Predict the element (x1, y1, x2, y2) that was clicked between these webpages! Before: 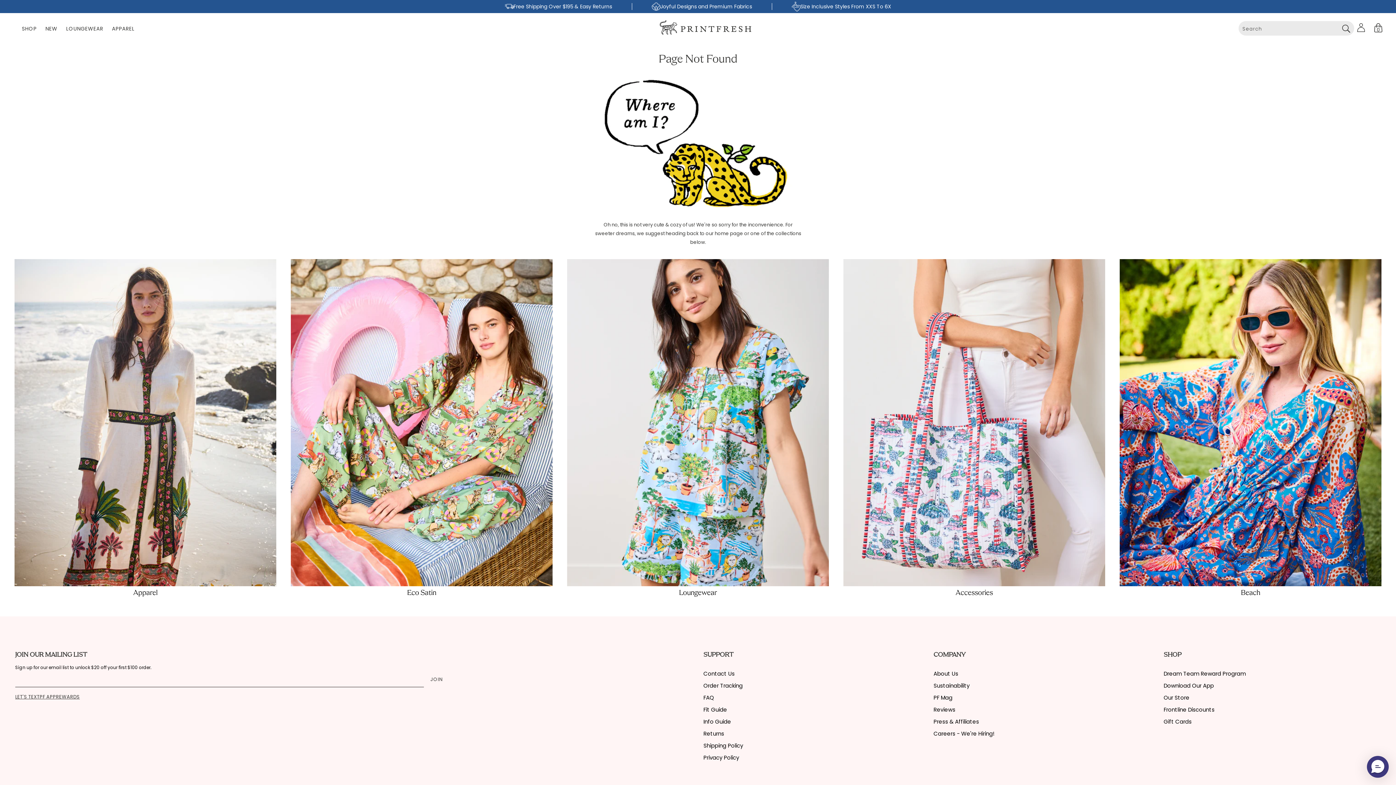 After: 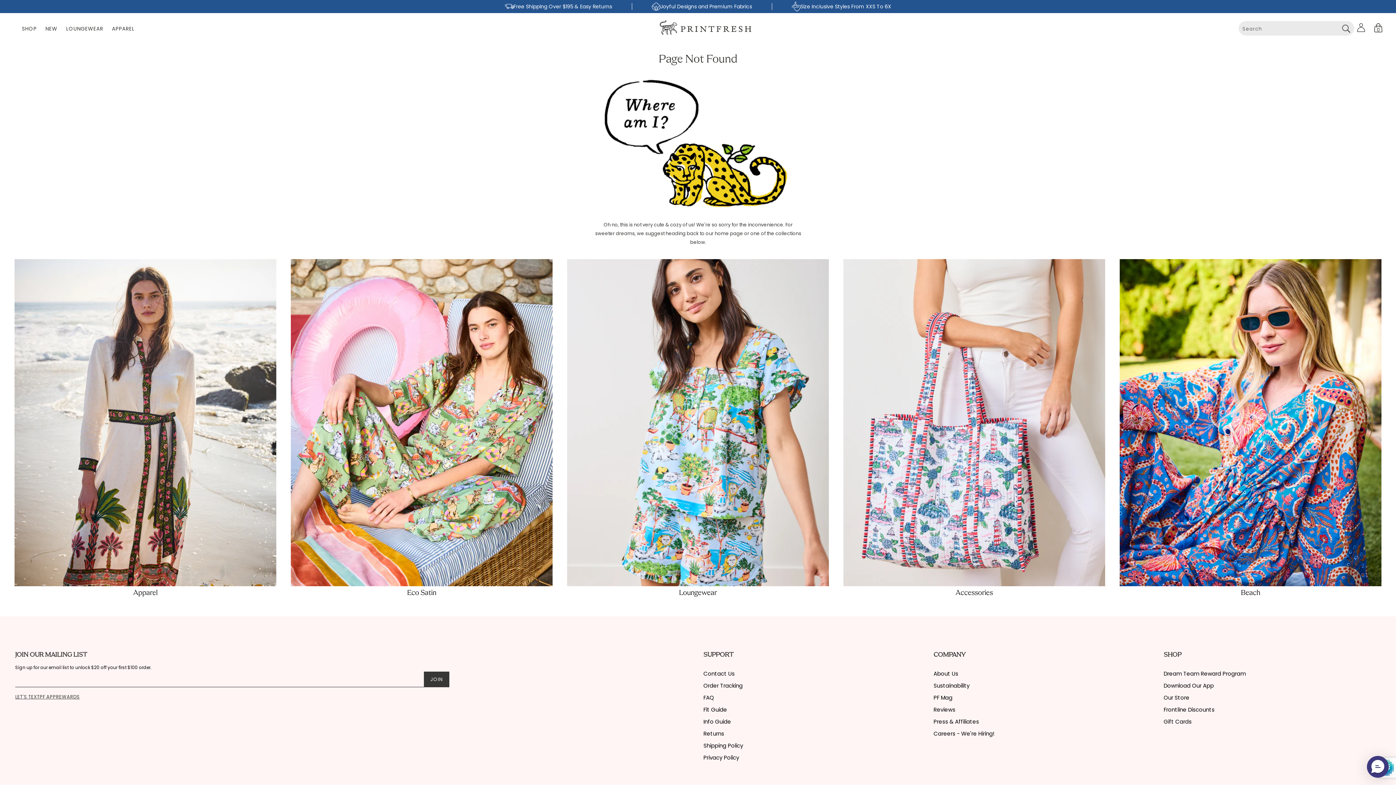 Action: bbox: (423, 672, 449, 687) label: Subscribe